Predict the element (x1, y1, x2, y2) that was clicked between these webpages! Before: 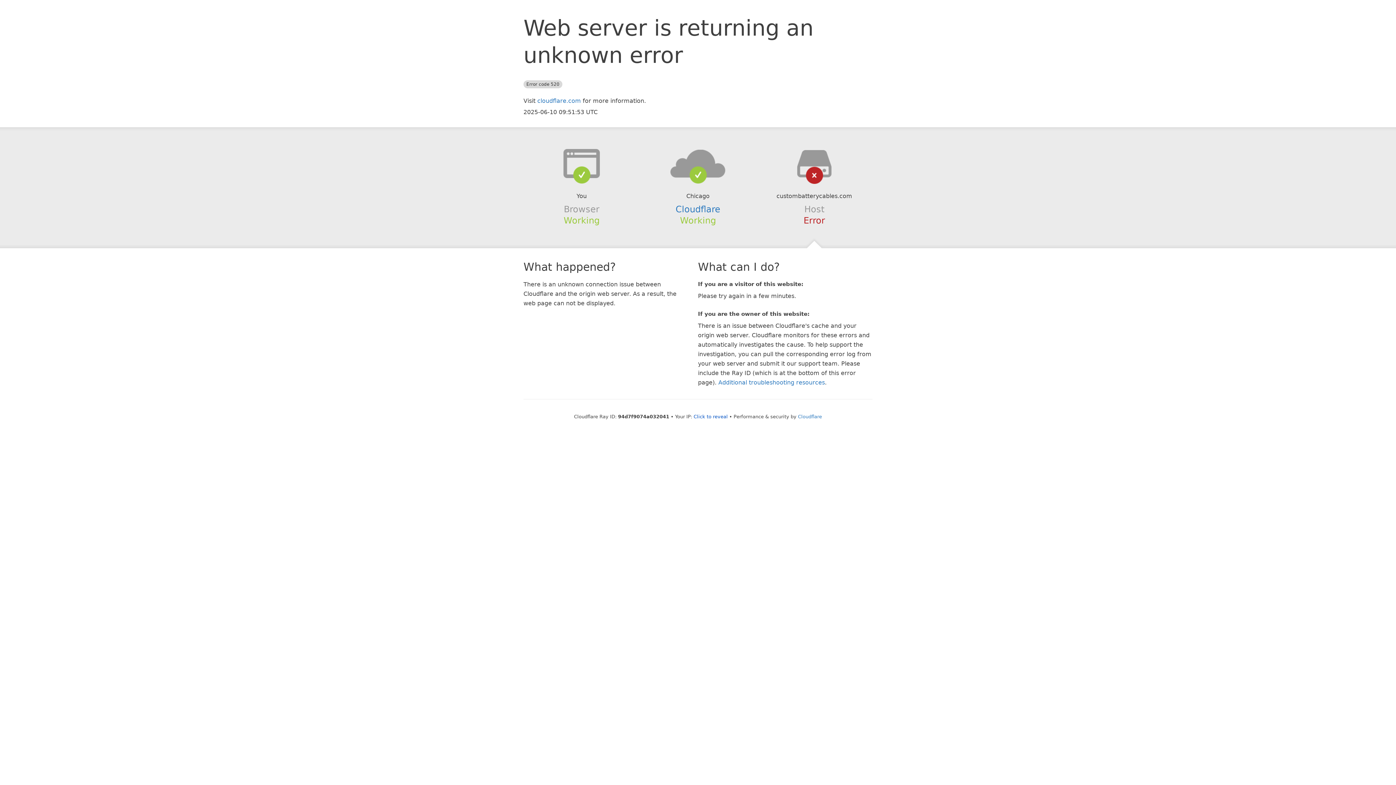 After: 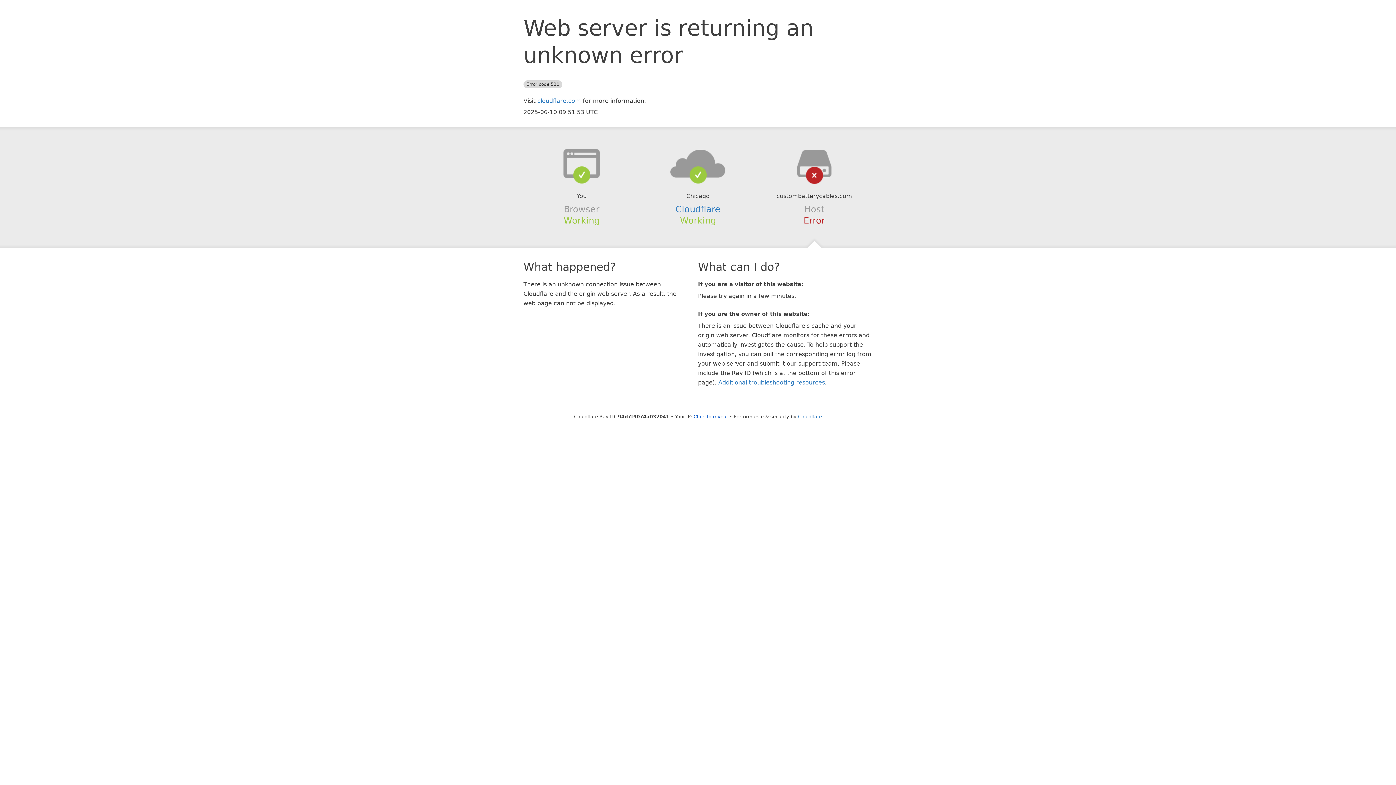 Action: bbox: (639, 148, 756, 178)